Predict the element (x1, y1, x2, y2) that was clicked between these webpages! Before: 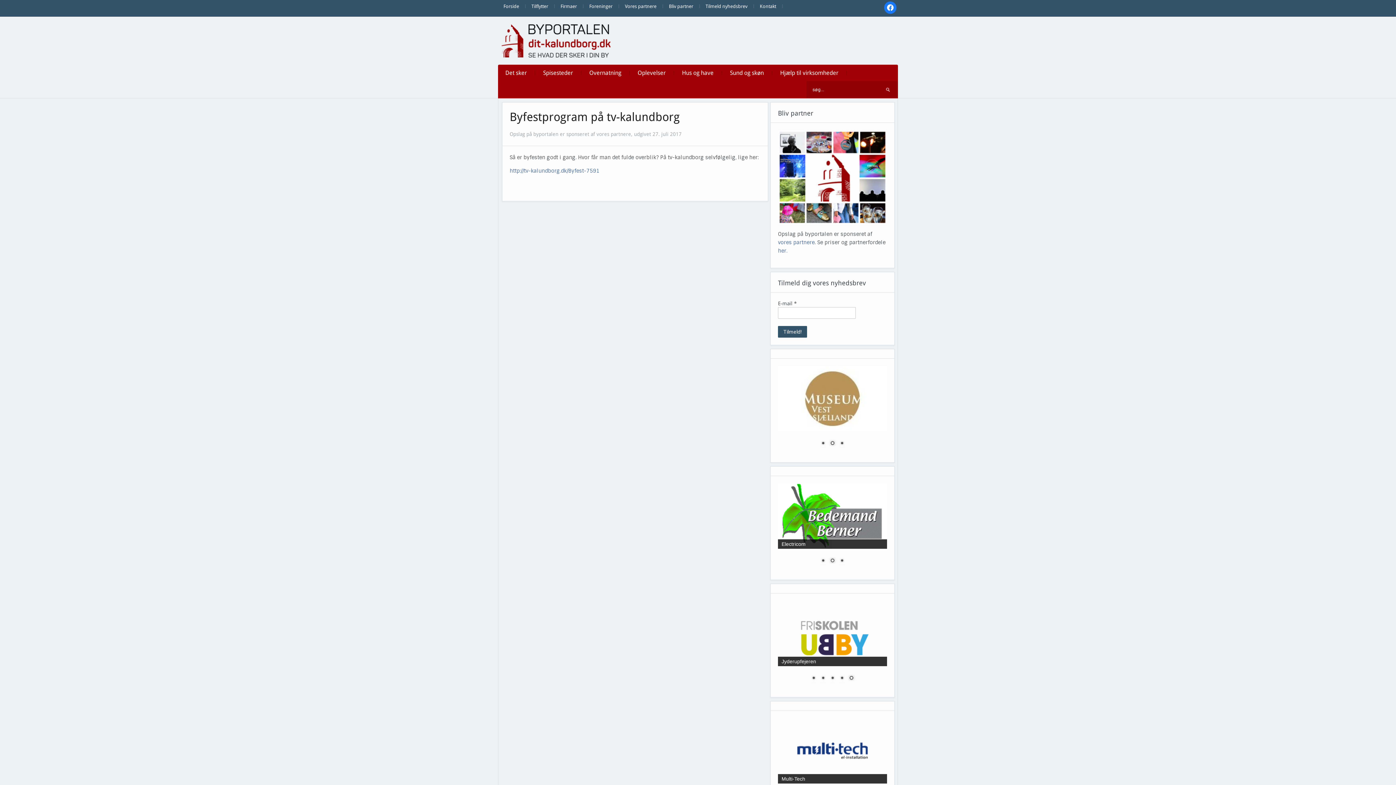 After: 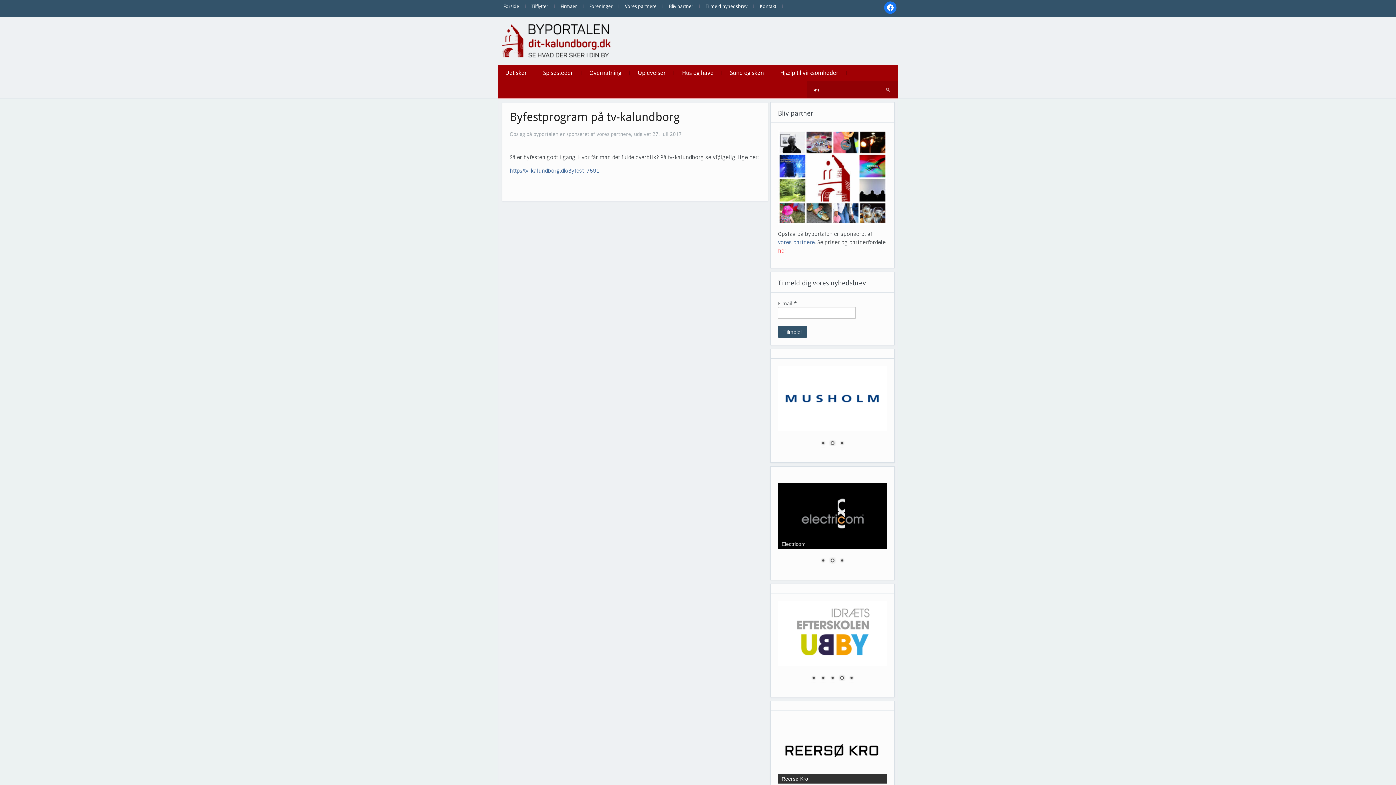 Action: label: her. bbox: (778, 247, 787, 254)